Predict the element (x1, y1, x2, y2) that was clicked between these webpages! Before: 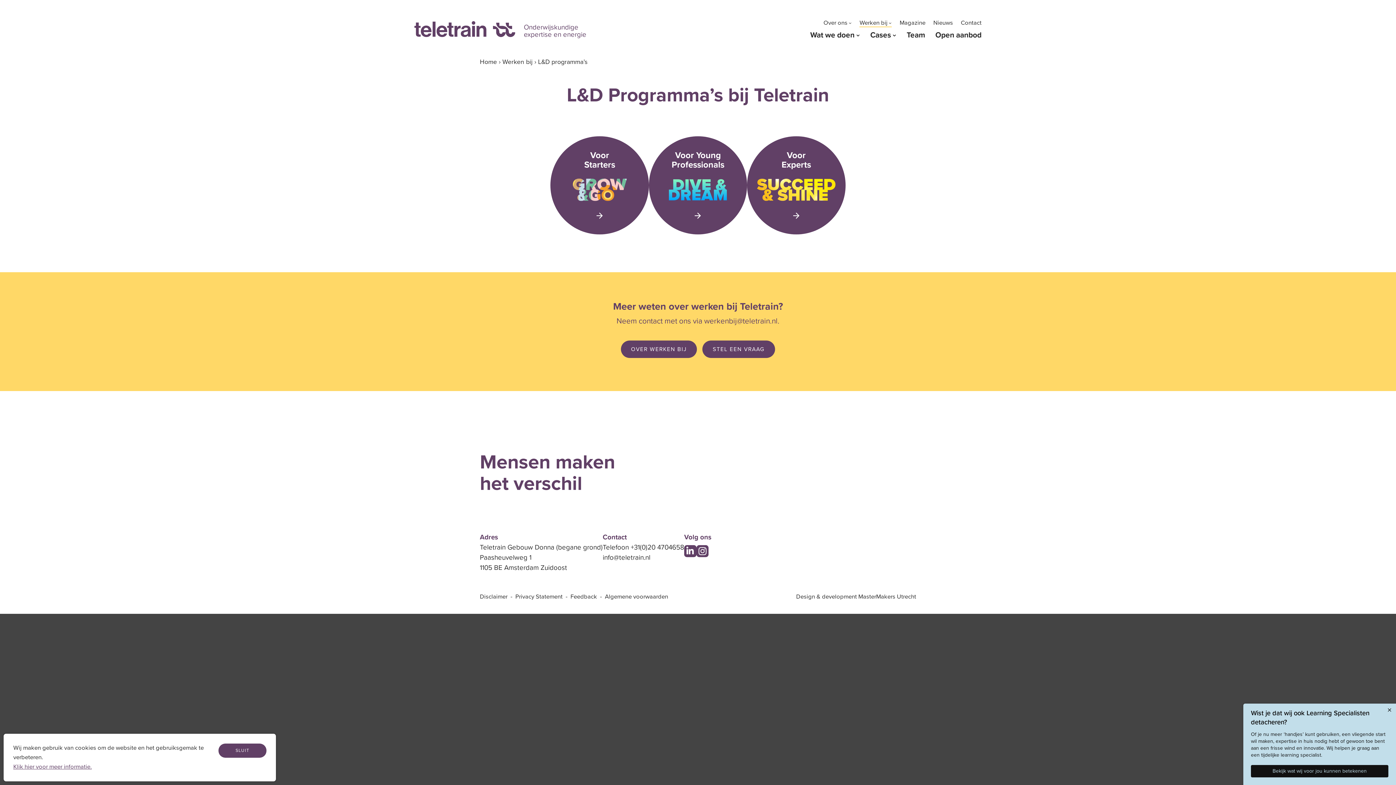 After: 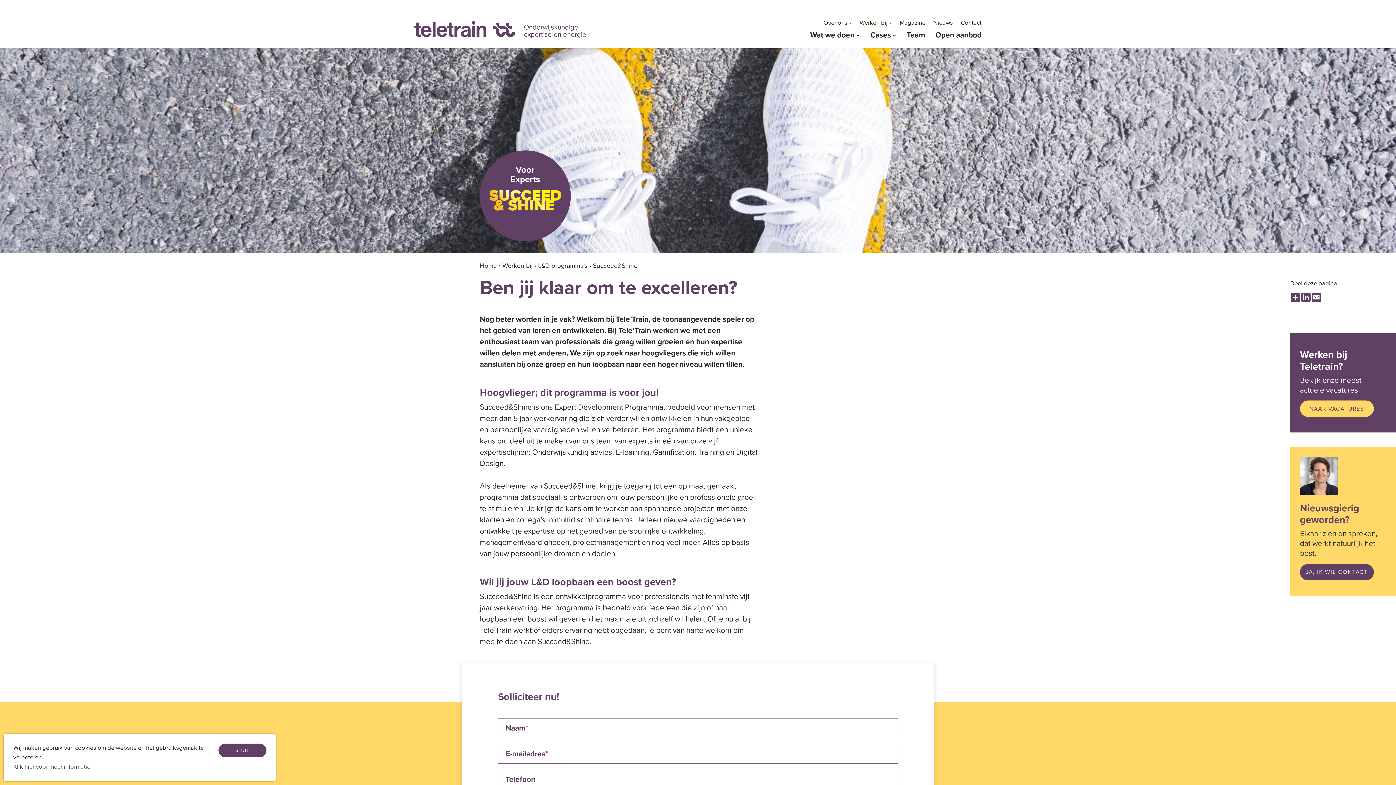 Action: label: Voor Experts bbox: (747, 136, 845, 234)